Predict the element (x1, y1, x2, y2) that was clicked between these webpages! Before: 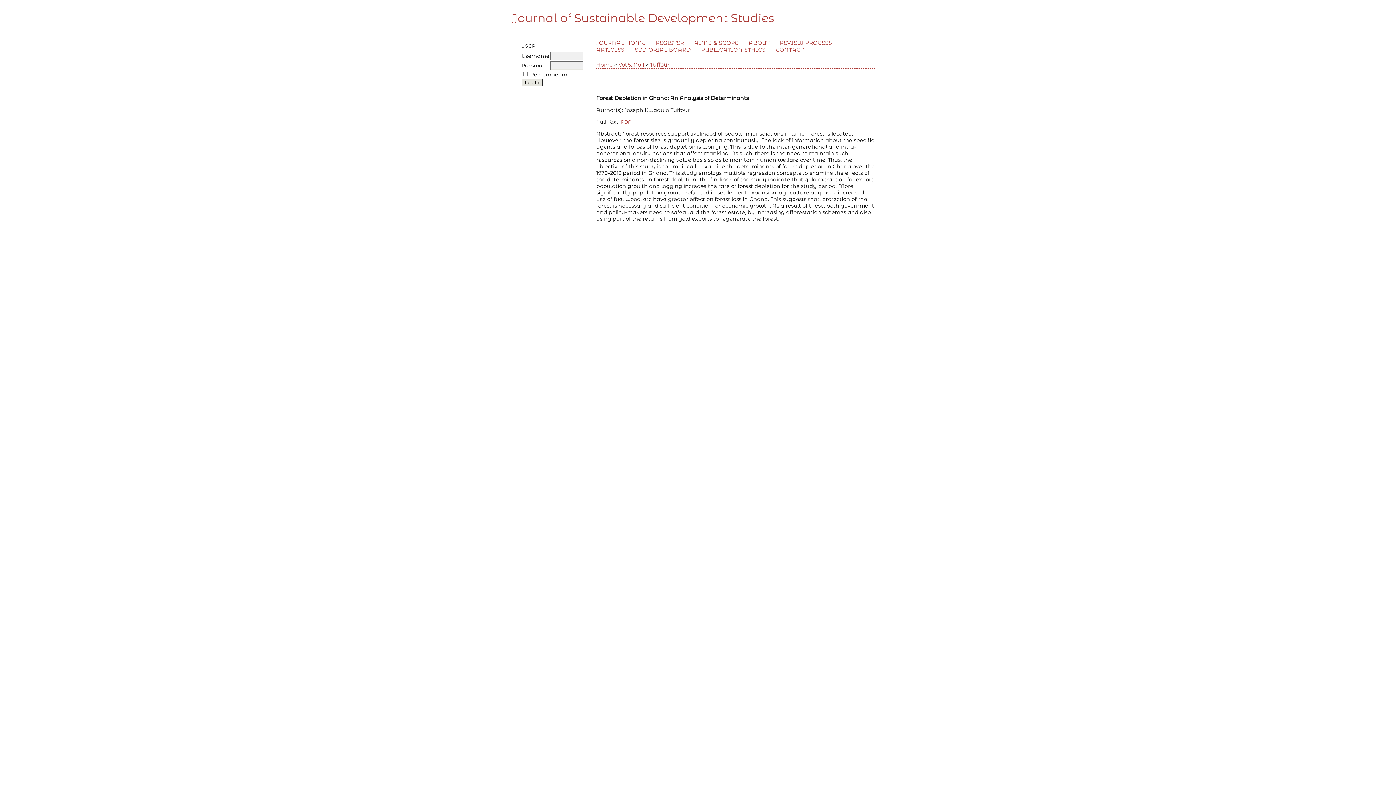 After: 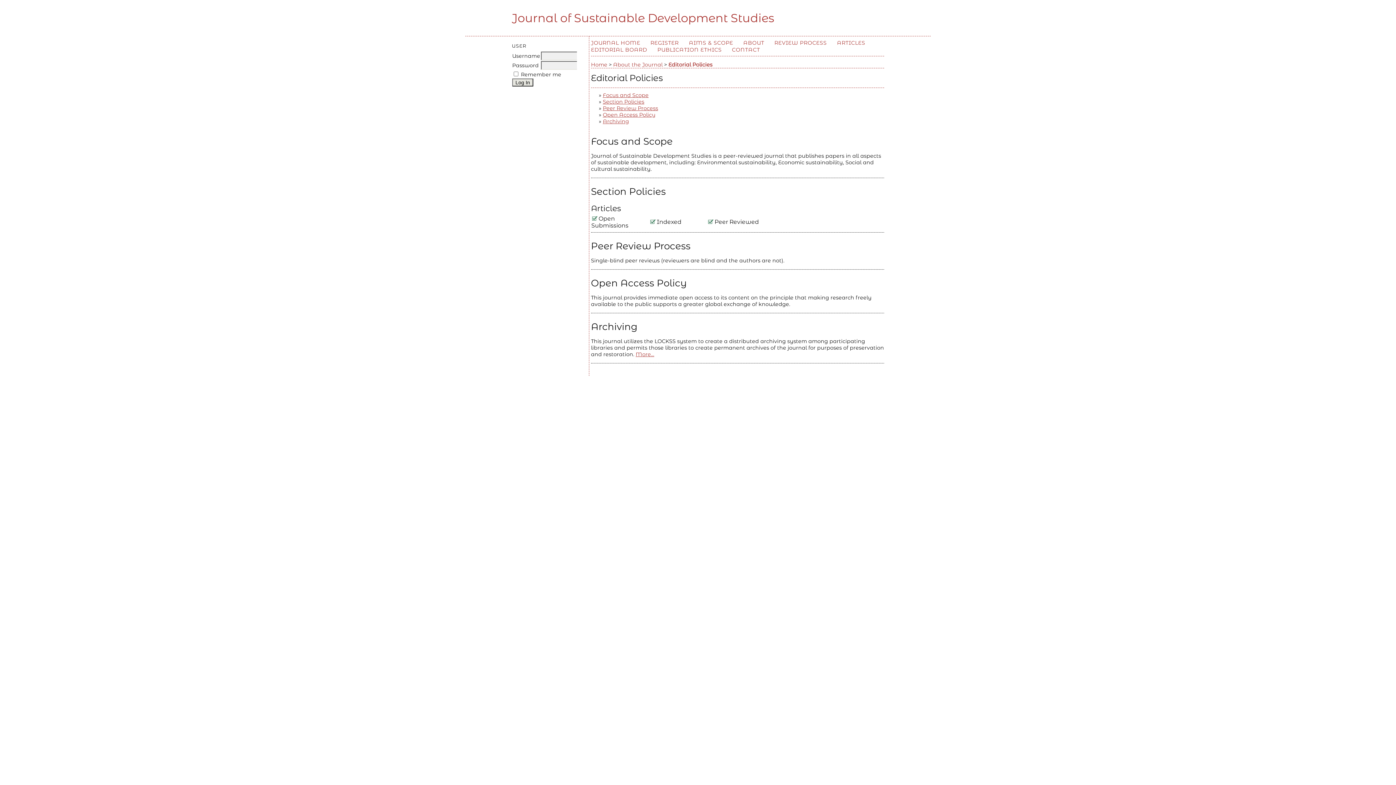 Action: label: REVIEW PROCESS bbox: (779, 39, 832, 46)